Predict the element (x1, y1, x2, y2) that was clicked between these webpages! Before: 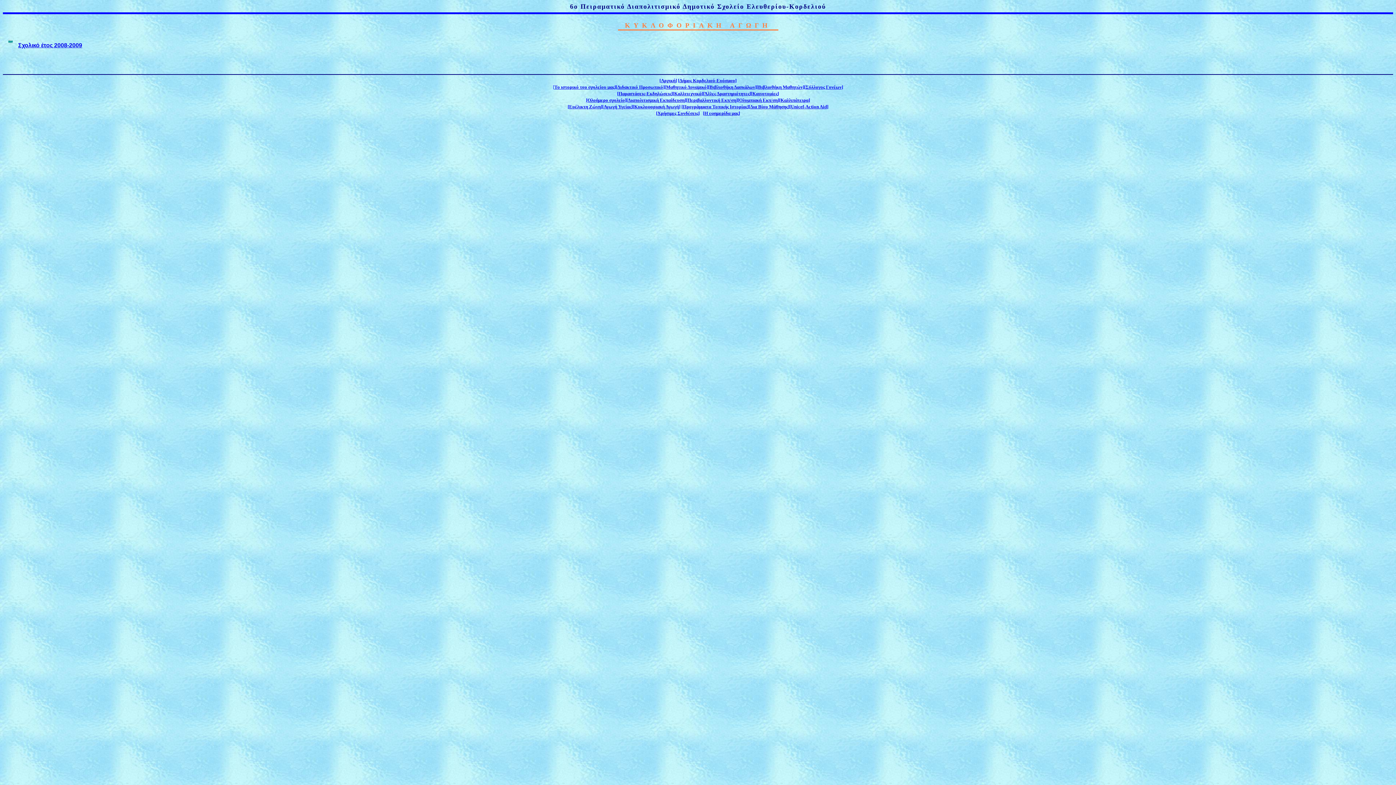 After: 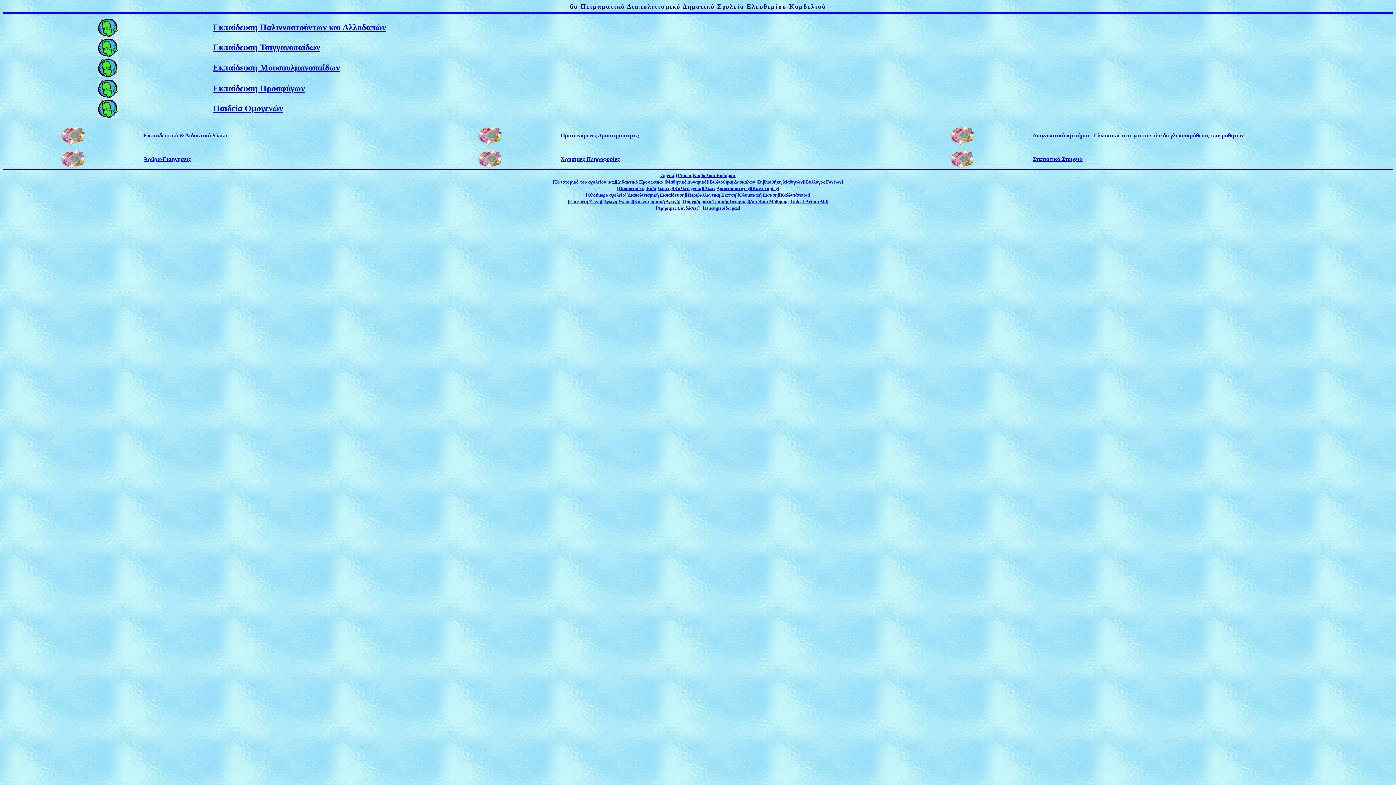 Action: label: Διαπολιτισμική Εκπαίδευση bbox: (628, 97, 684, 102)